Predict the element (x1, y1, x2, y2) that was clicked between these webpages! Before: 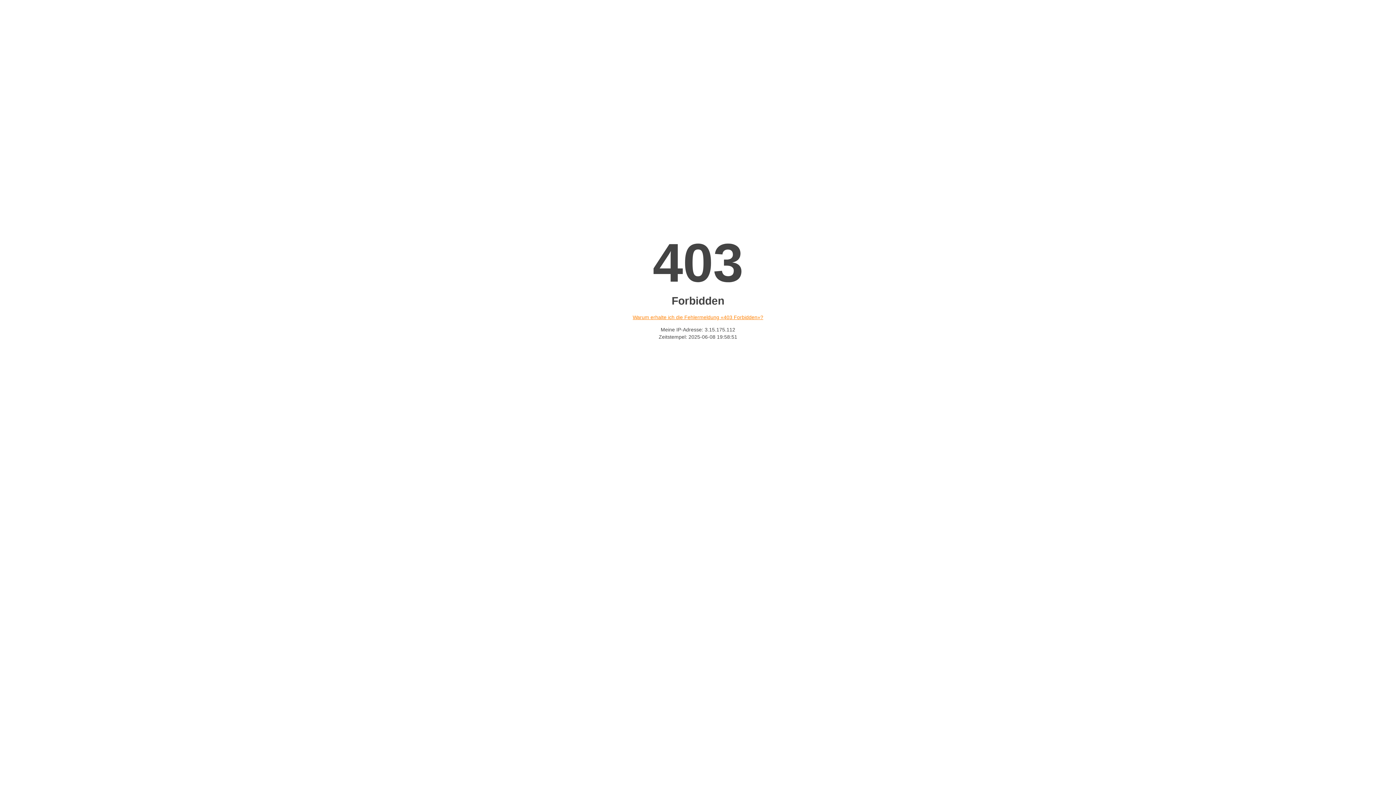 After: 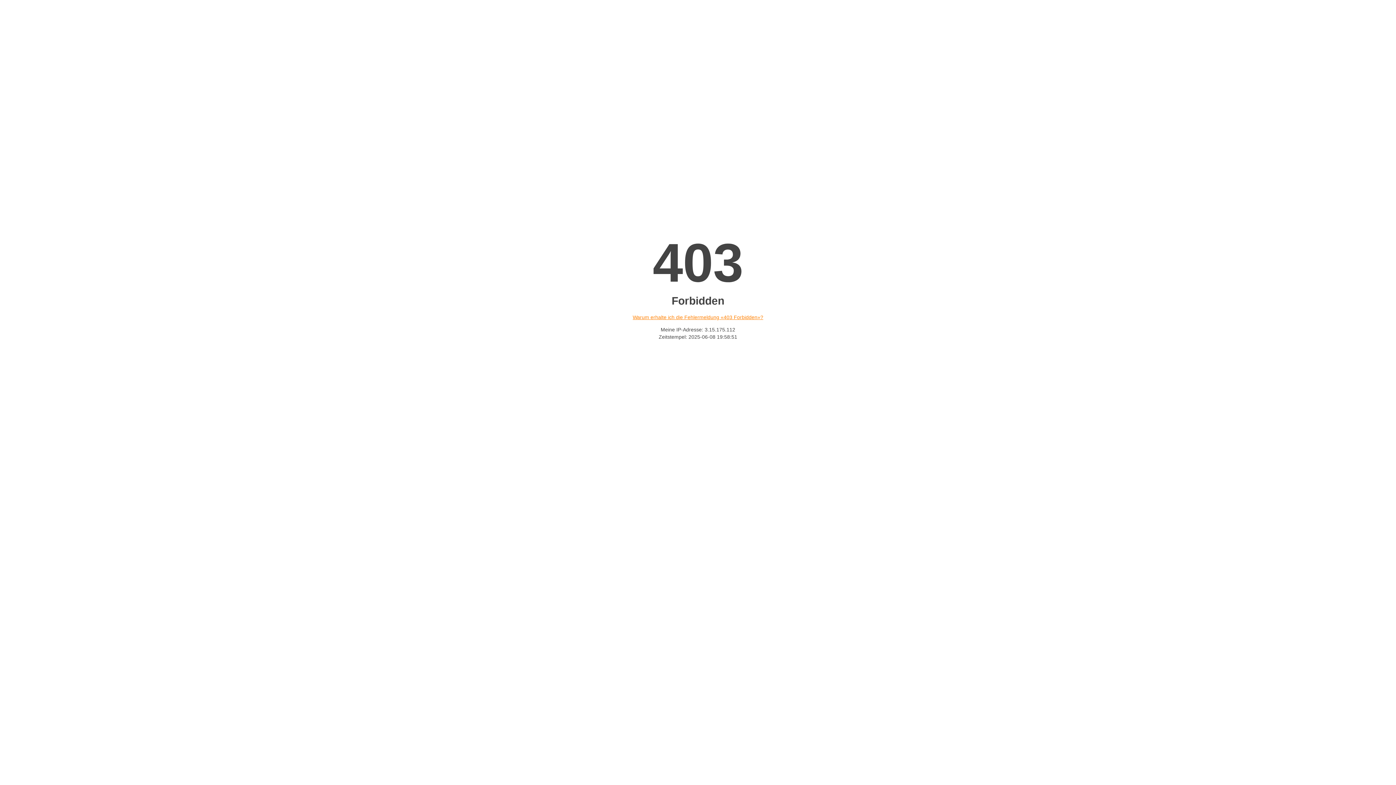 Action: bbox: (632, 314, 763, 320) label: Warum erhalte ich die Fehlermeldung «403 Forbidden»?